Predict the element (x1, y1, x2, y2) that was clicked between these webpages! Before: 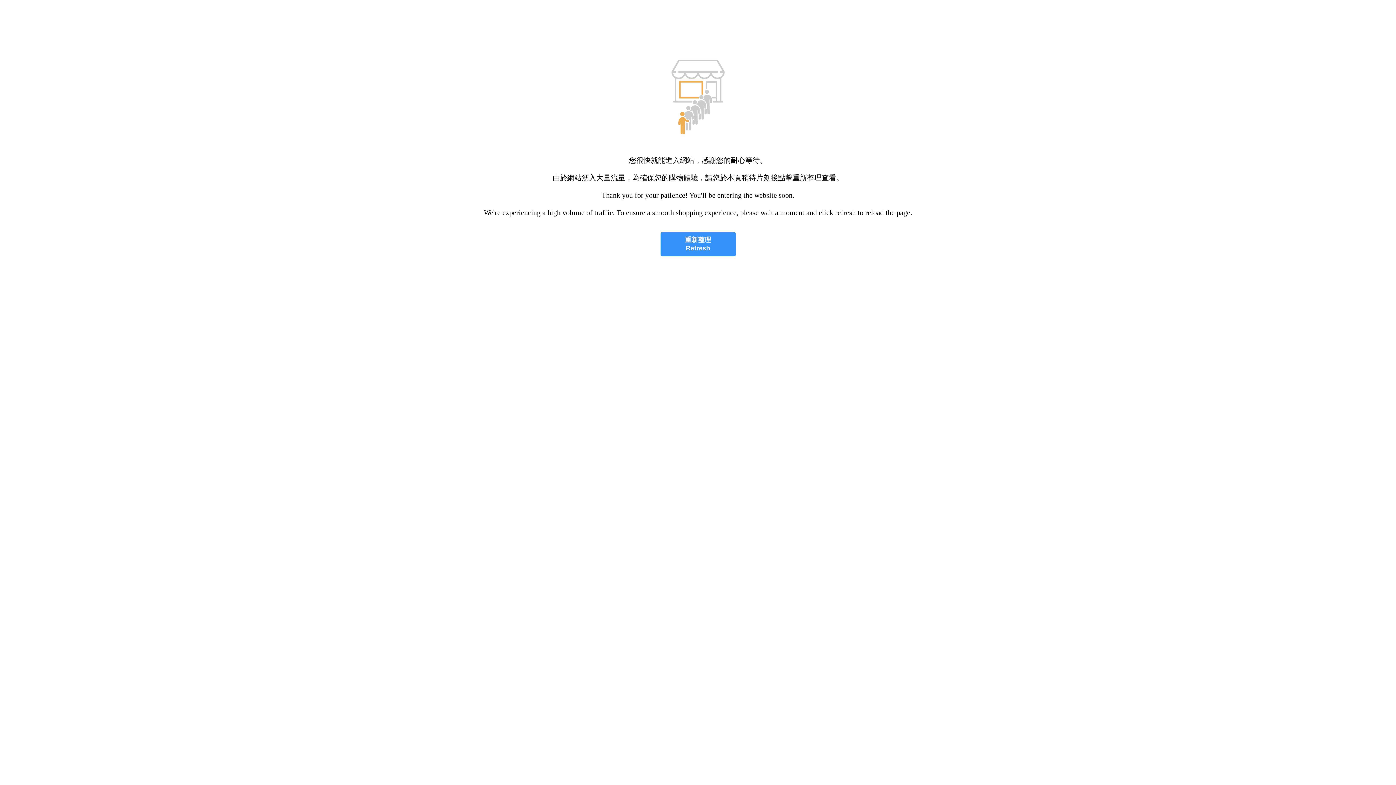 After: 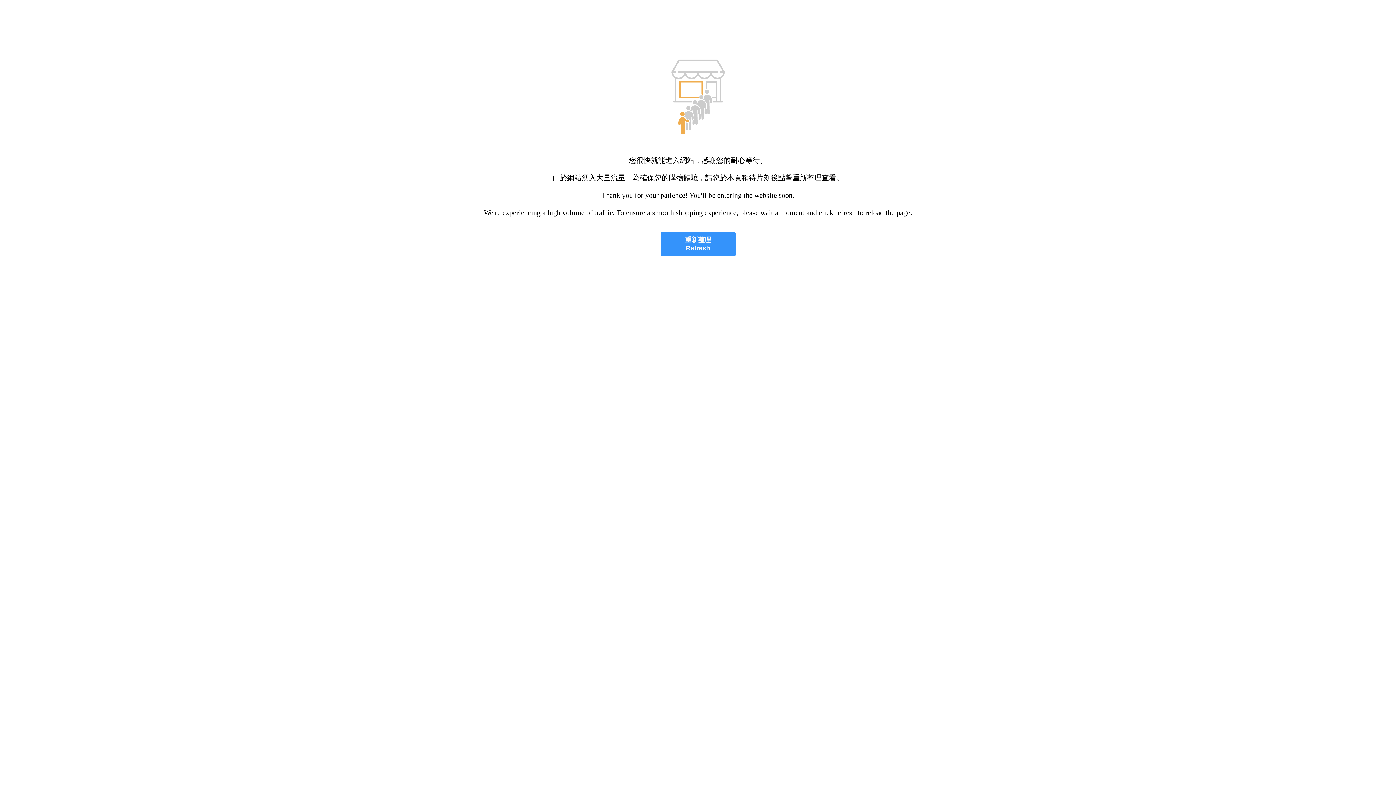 Action: label: 重新整理
Refresh bbox: (660, 232, 735, 256)